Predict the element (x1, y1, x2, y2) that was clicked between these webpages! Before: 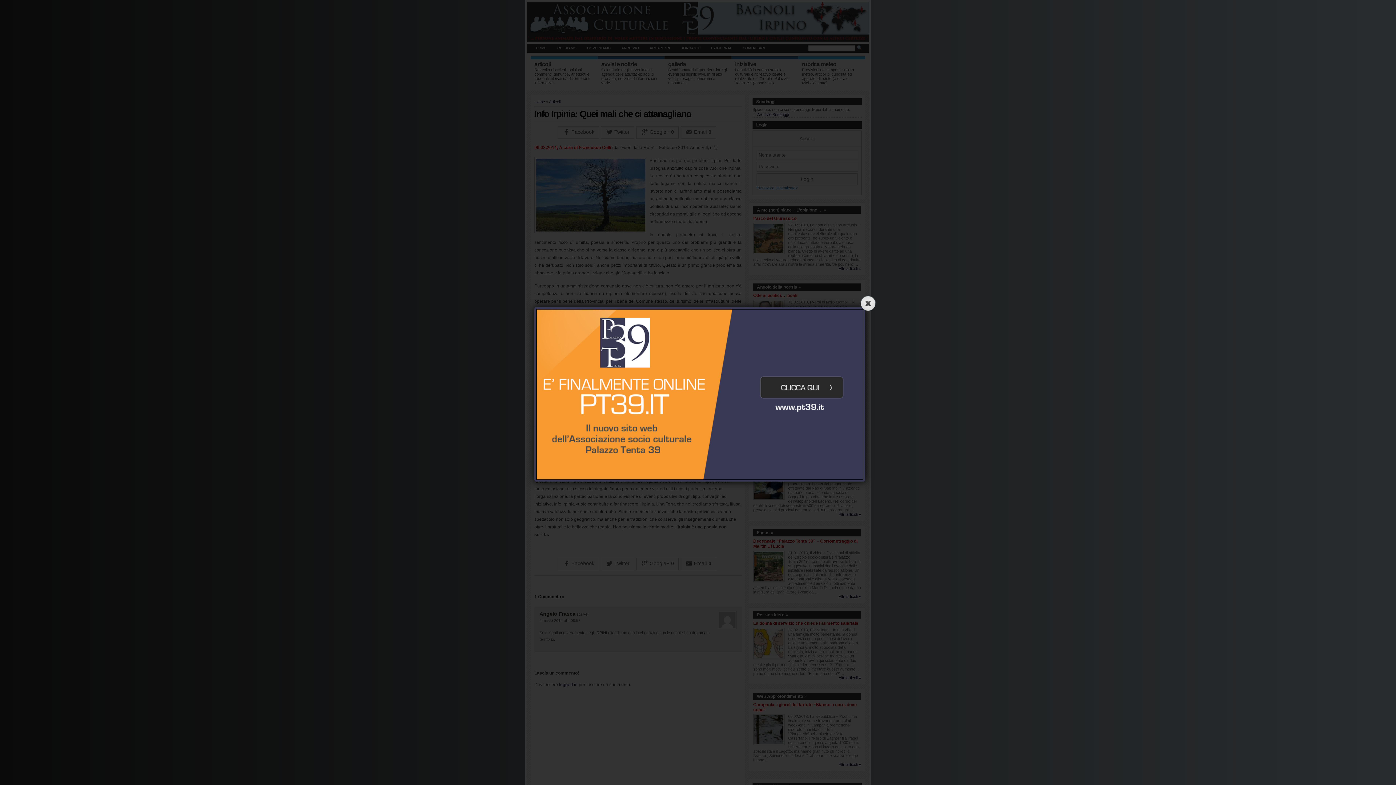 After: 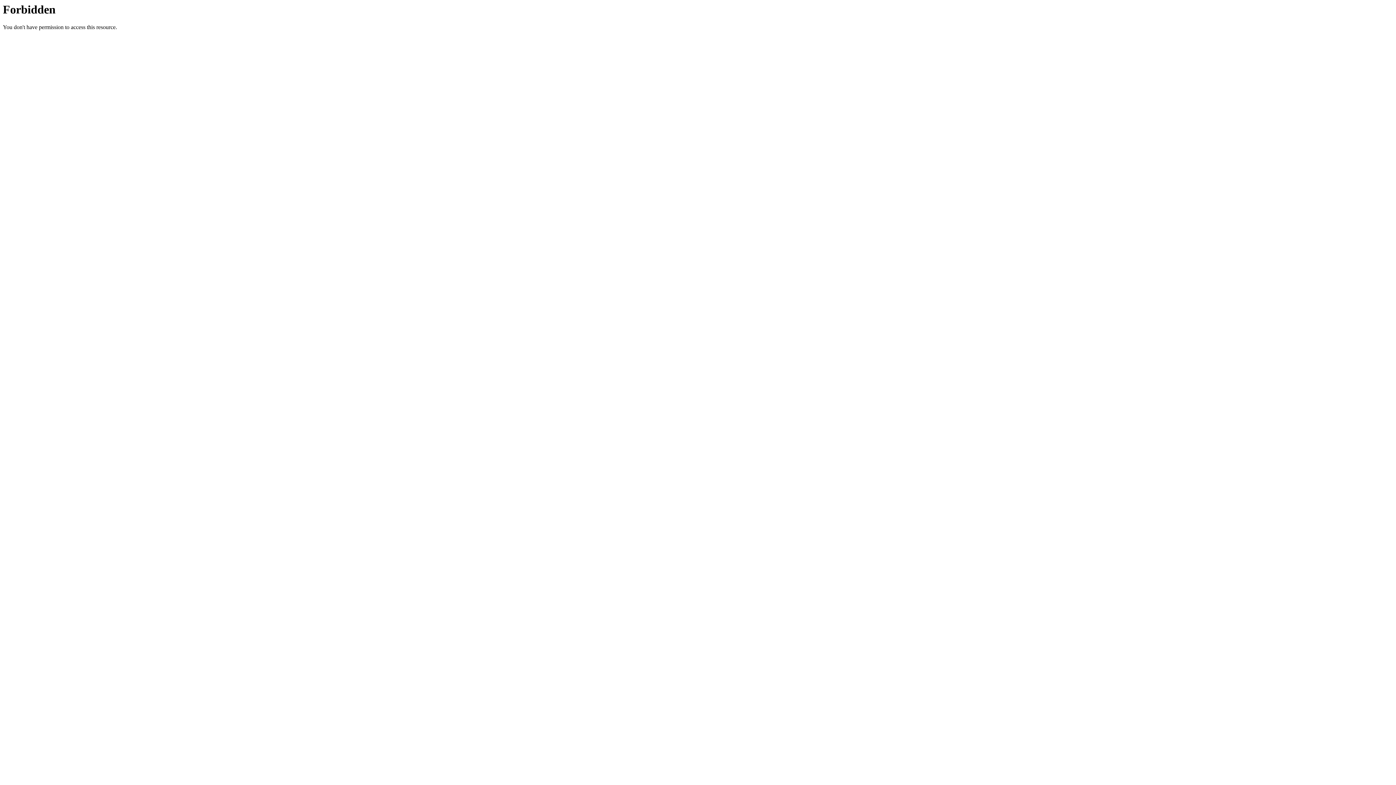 Action: bbox: (536, 476, 863, 480)